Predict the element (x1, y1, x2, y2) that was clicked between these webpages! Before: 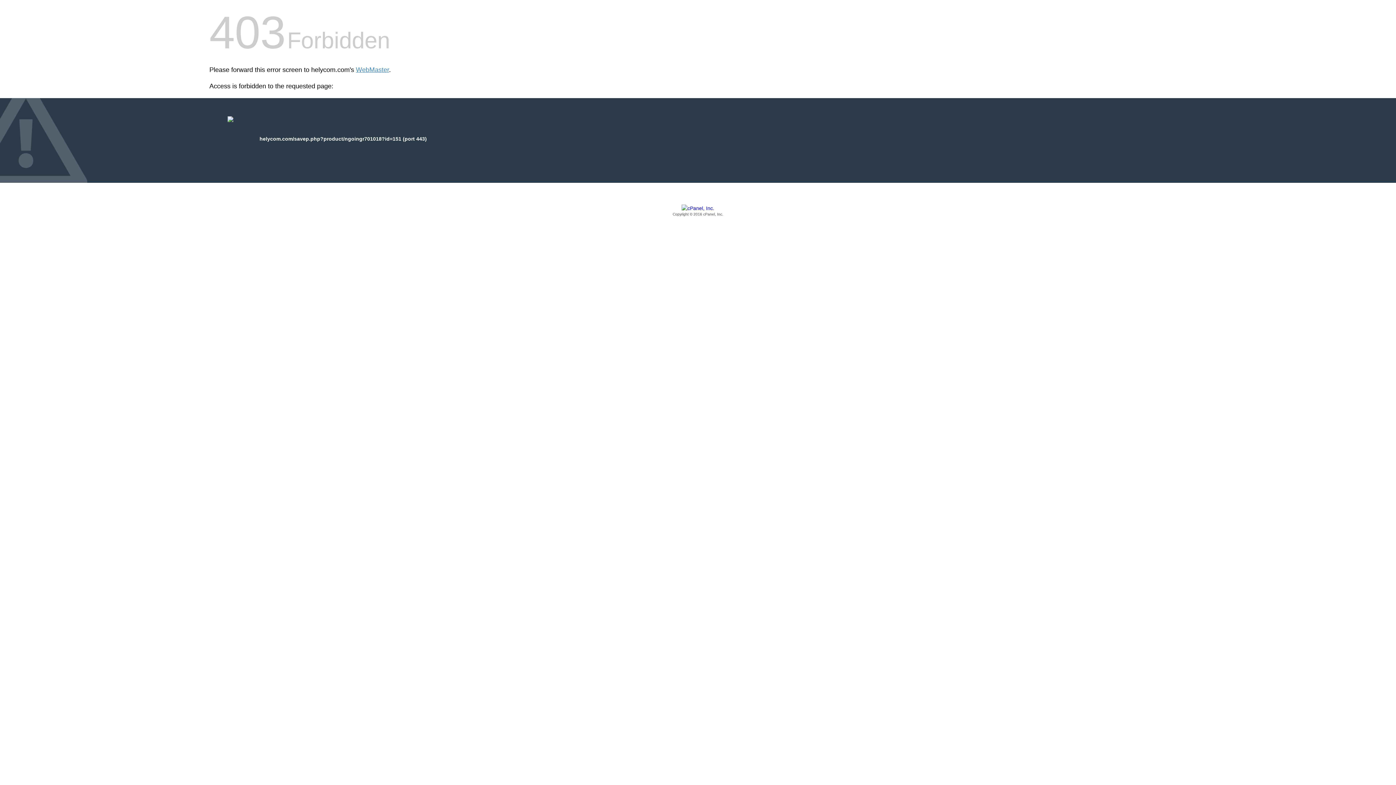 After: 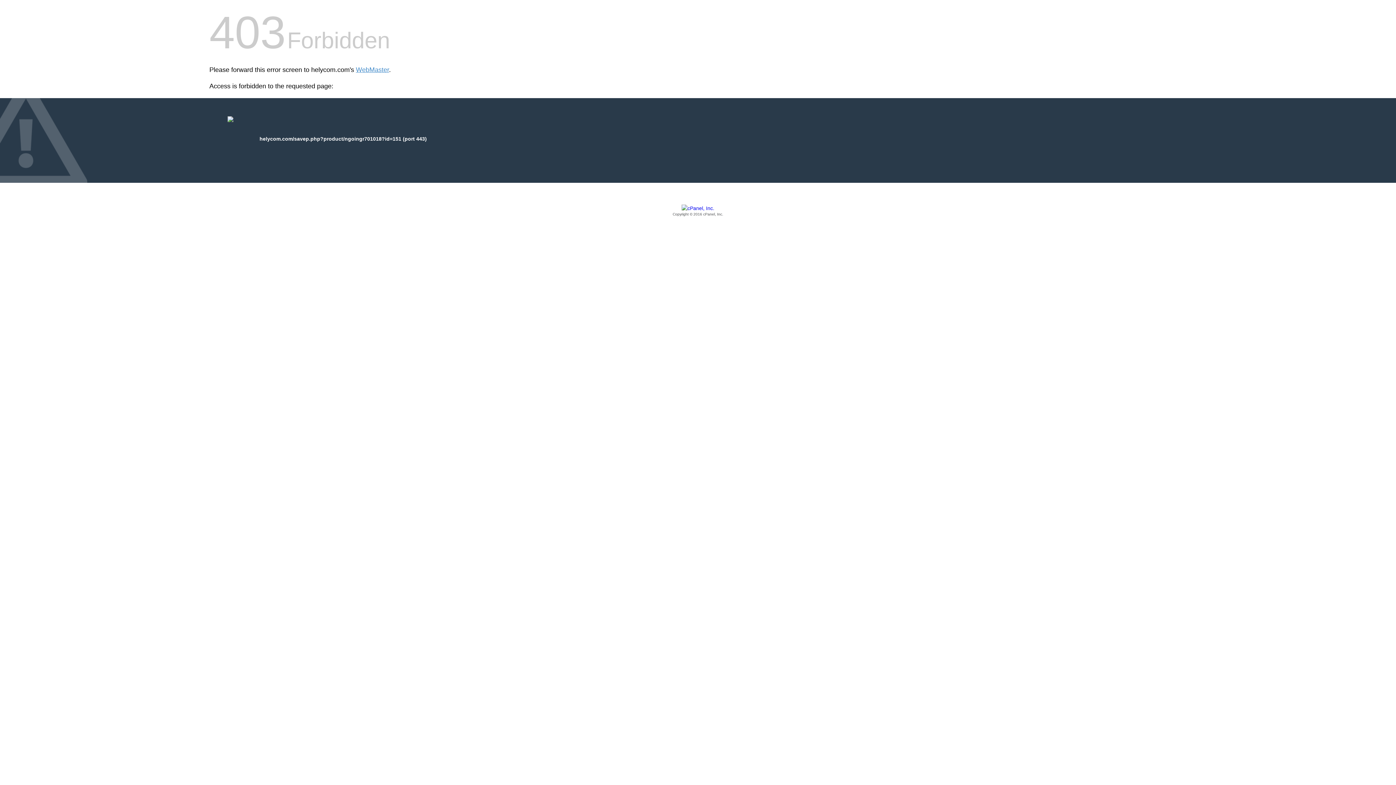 Action: label: Copyright © 2016 cPanel, Inc. bbox: (209, 205, 1186, 217)